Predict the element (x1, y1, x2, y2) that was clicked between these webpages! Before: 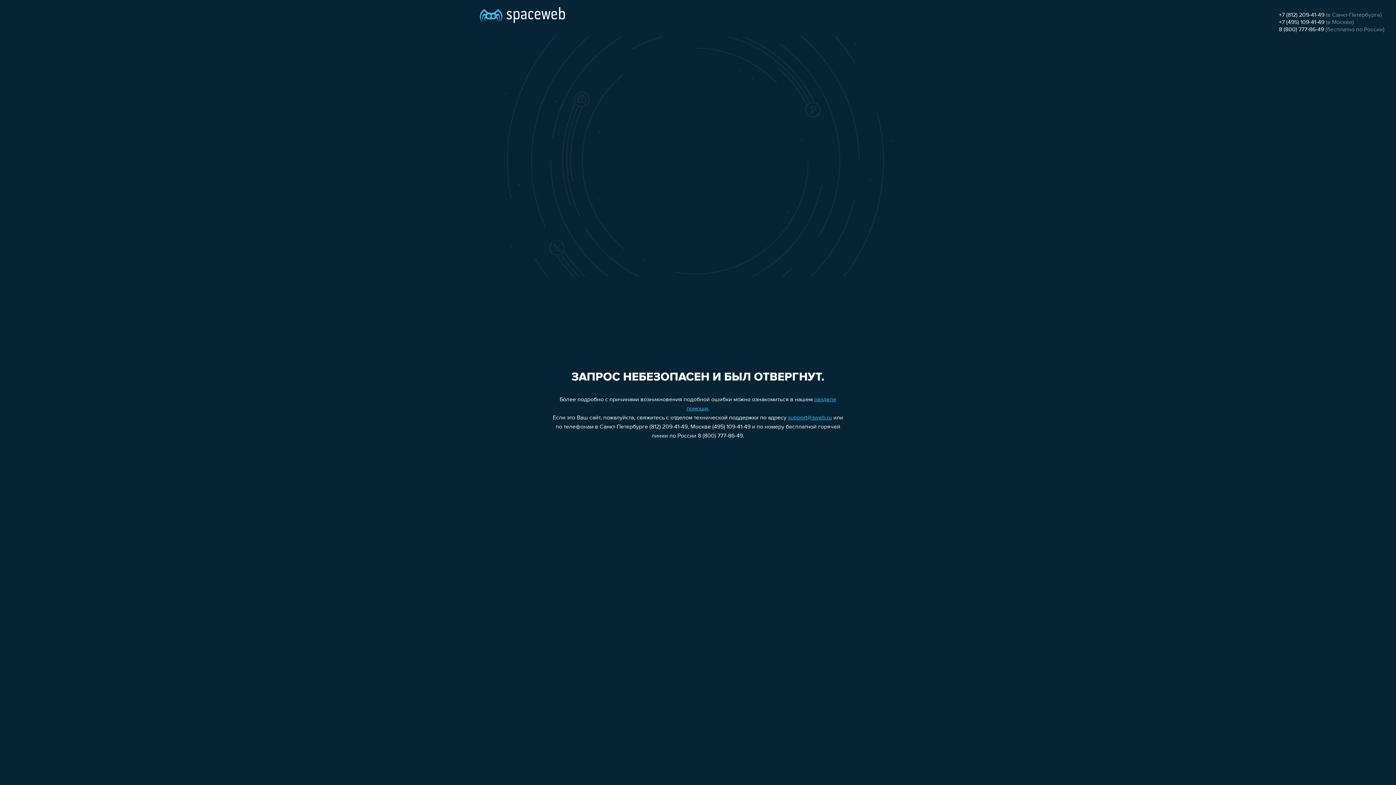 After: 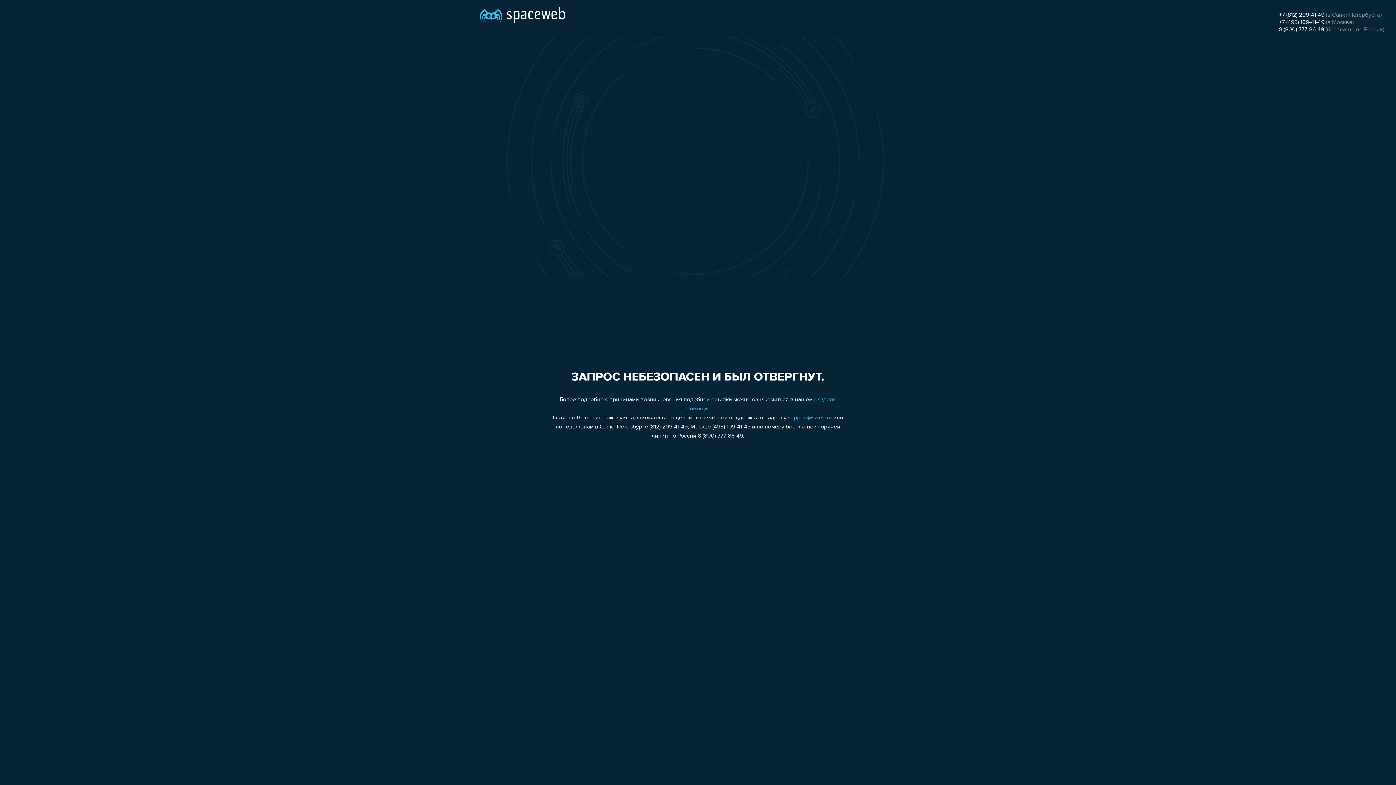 Action: label: +7 (495) 109-41-49 bbox: (1279, 19, 1324, 25)